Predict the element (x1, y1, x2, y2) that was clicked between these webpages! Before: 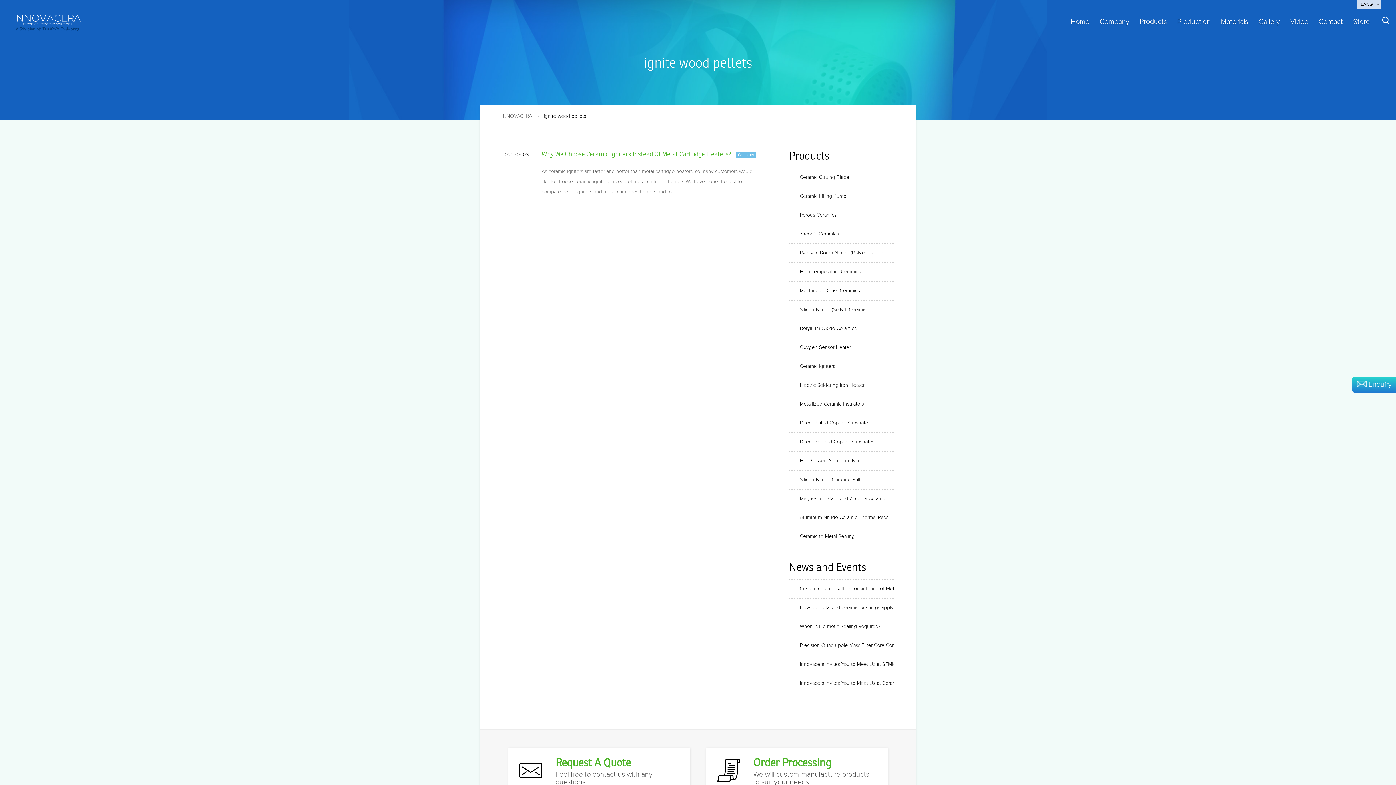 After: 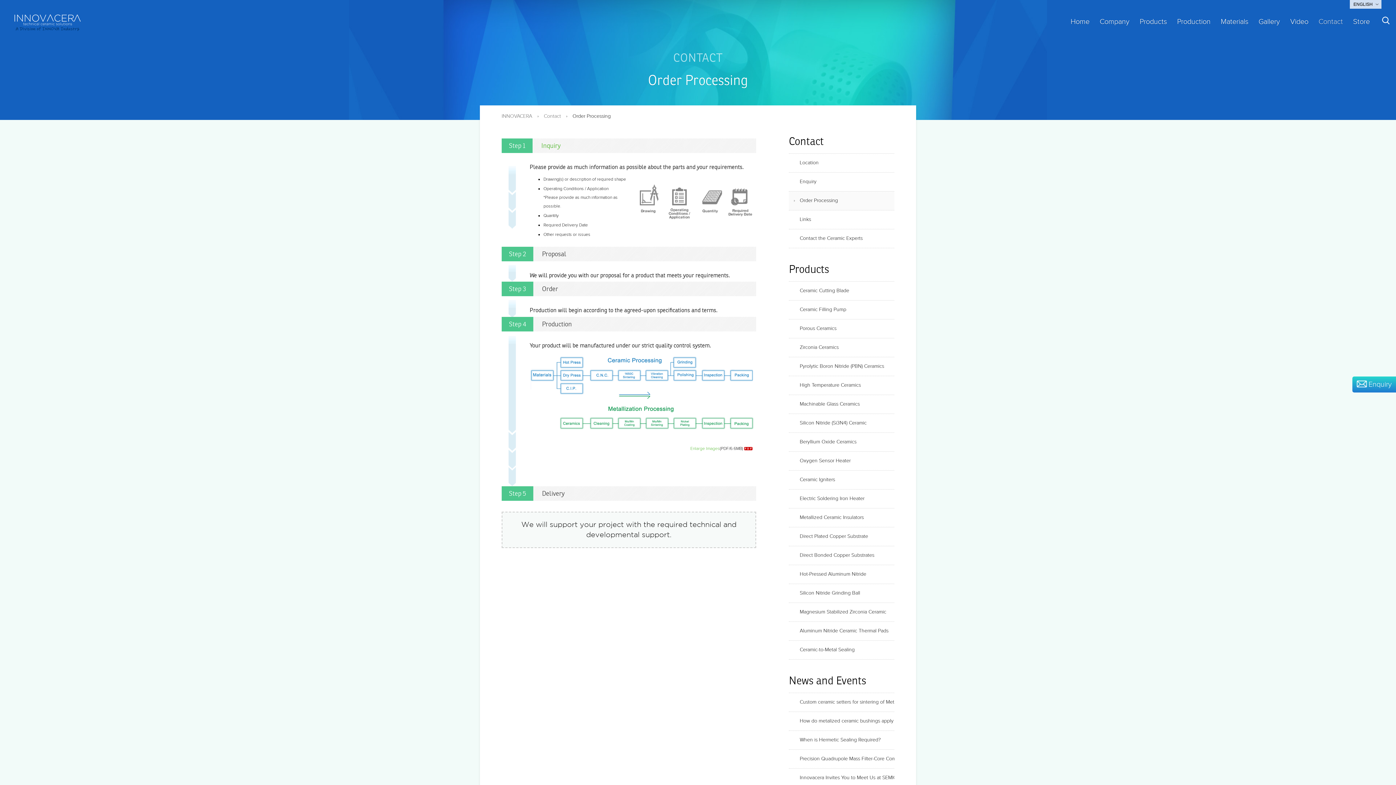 Action: bbox: (717, 759, 877, 788) label: Order Processing
We will custom-manufacture products to suit your needs.